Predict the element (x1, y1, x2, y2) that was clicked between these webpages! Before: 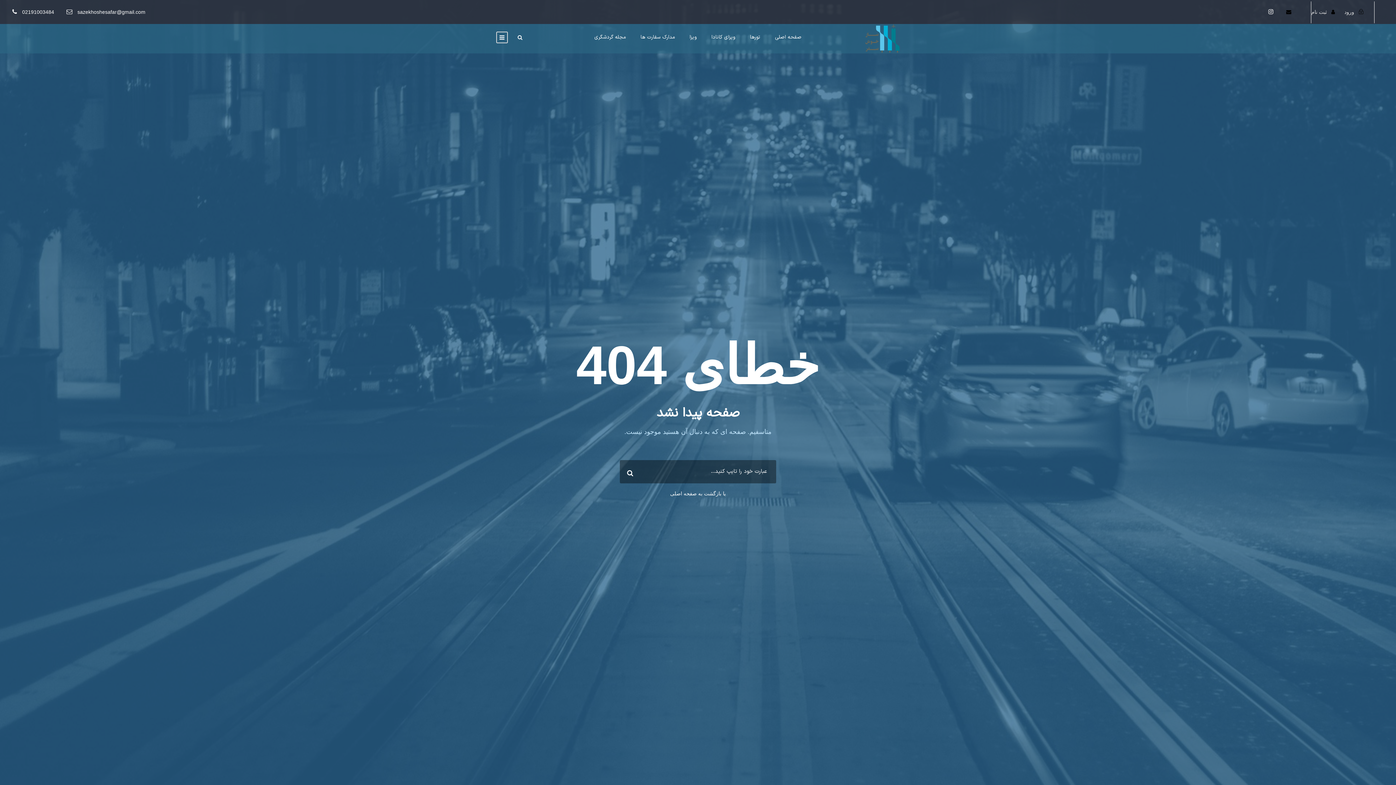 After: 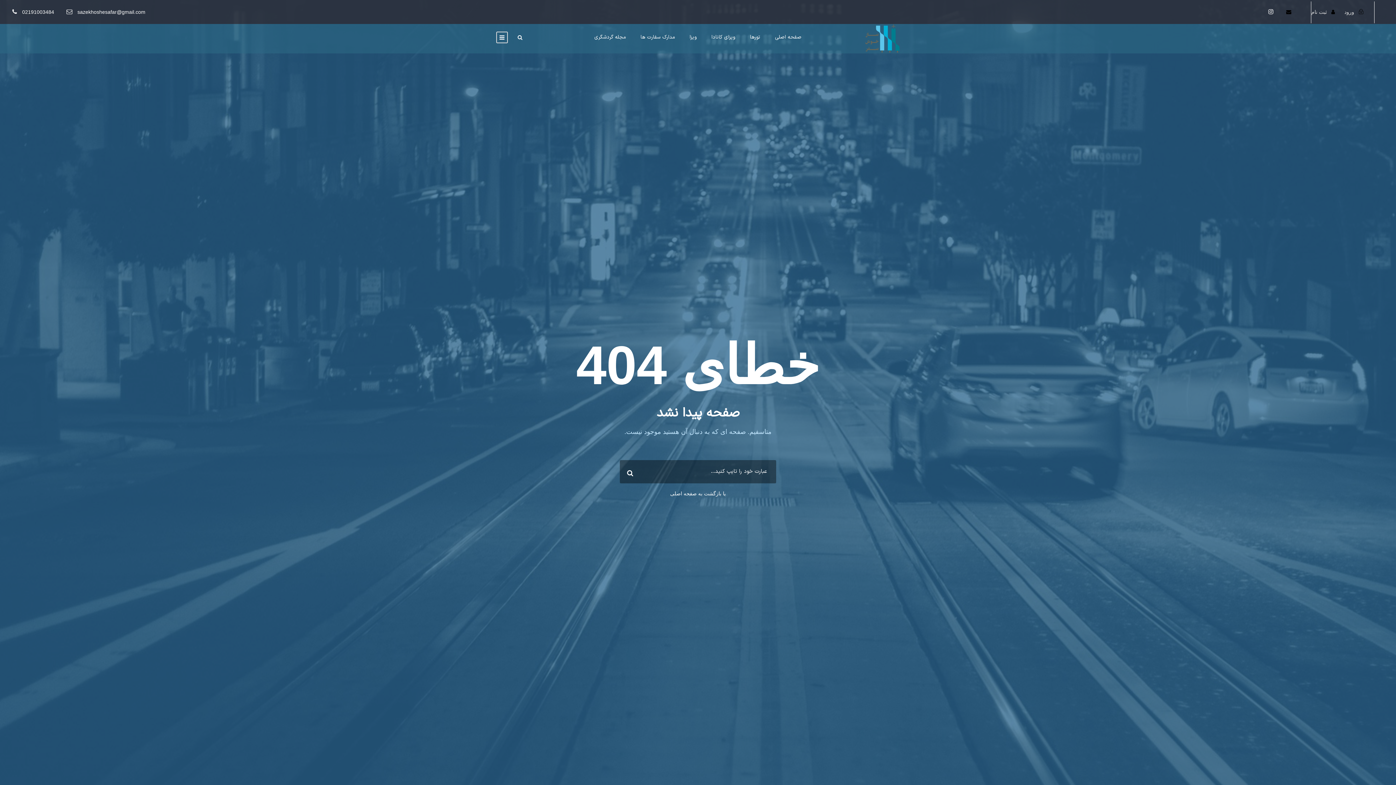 Action: label:  sazekhoshesafar@gmail.com bbox: (55, 9, 145, 14)